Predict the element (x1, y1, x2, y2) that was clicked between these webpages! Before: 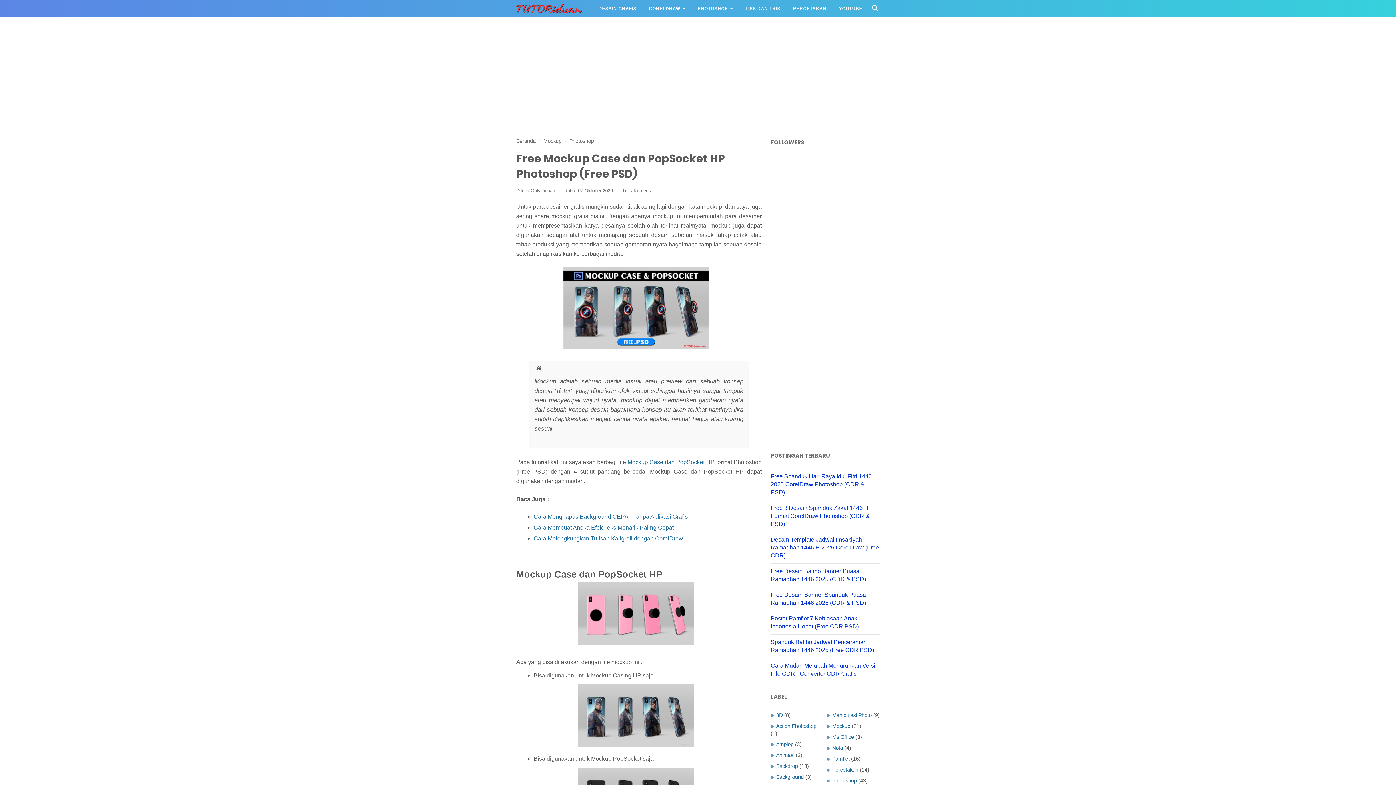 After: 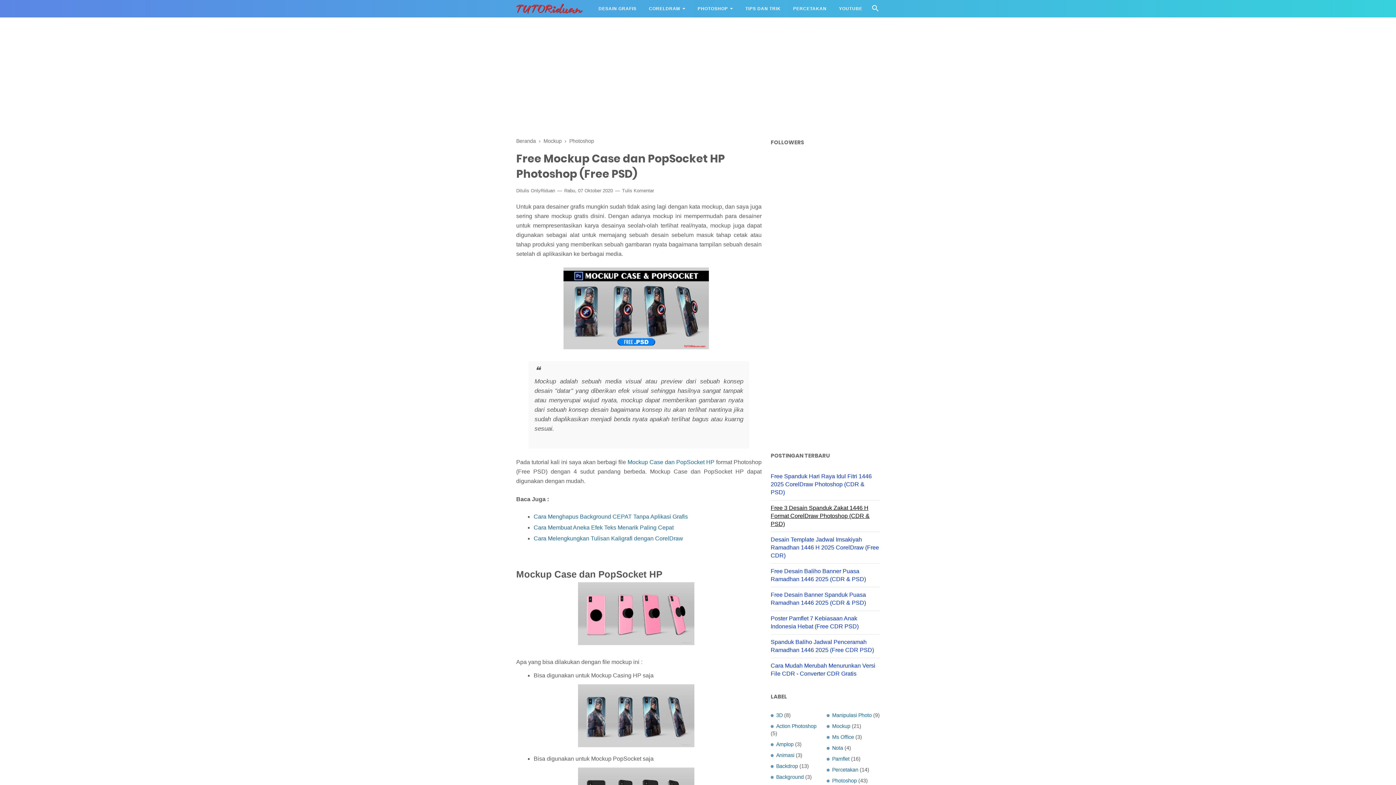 Action: bbox: (770, 505, 869, 527) label: Free 3 Desain Spanduk Zakat 1446 H Format CorelDraw Photoshop (CDR & PSD)